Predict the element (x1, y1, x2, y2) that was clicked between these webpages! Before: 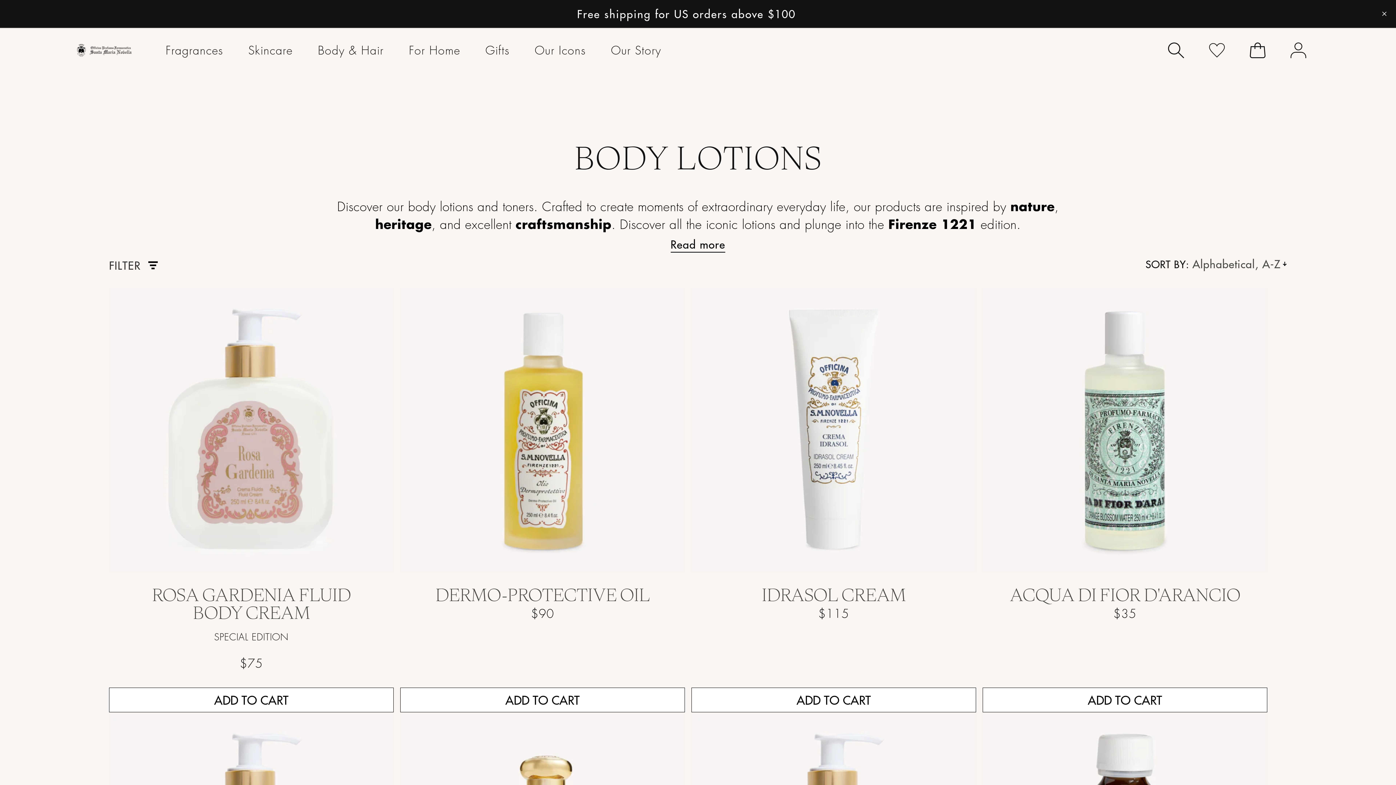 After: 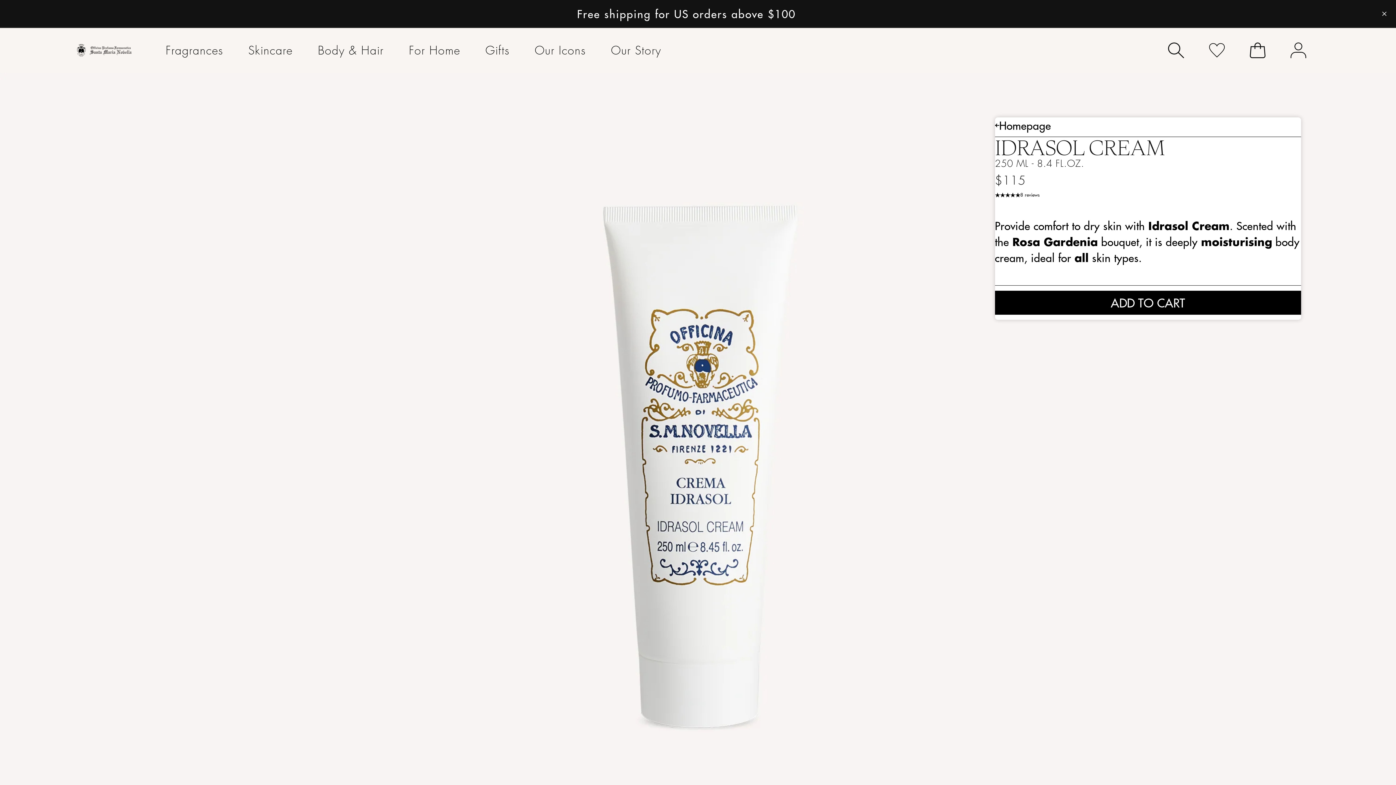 Action: label: IDRASOL CREAM bbox: (691, 585, 976, 603)